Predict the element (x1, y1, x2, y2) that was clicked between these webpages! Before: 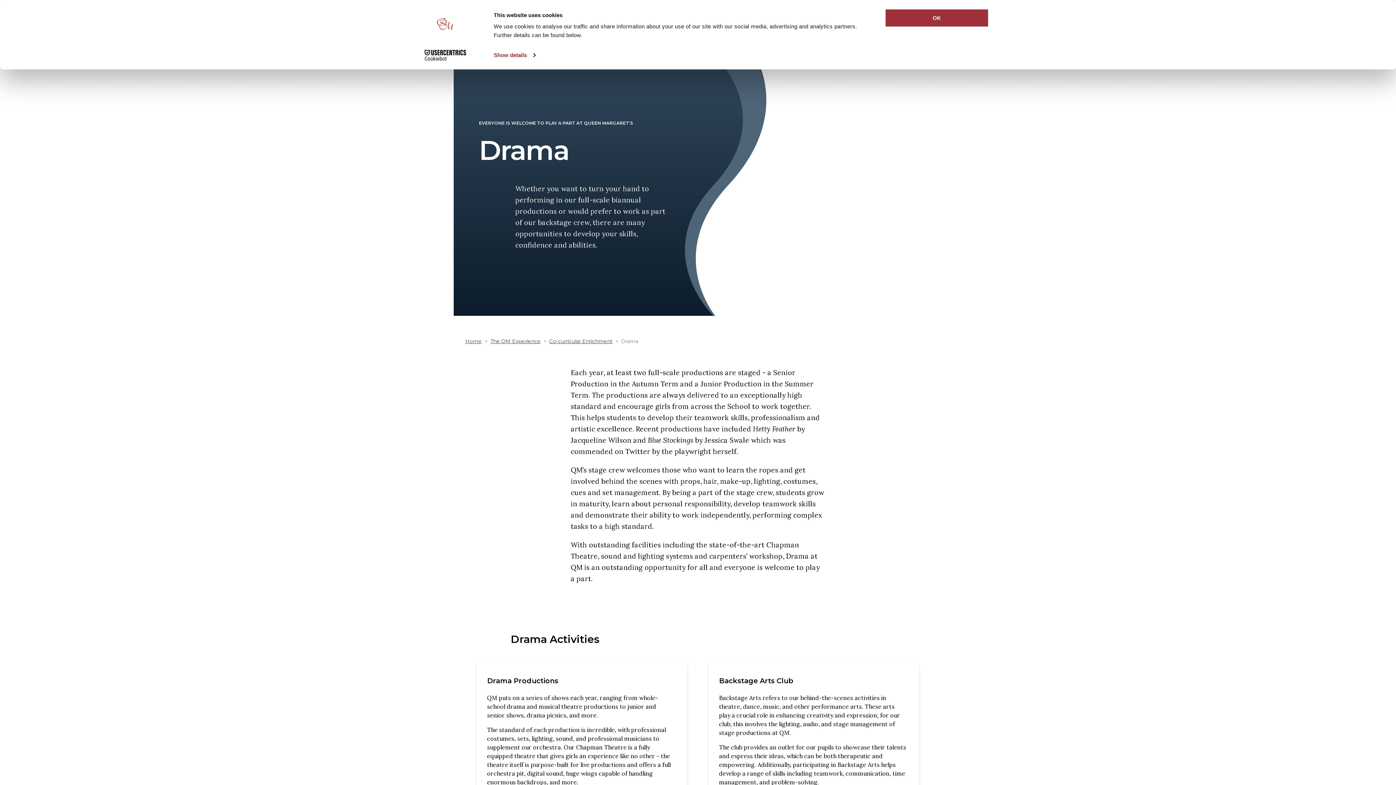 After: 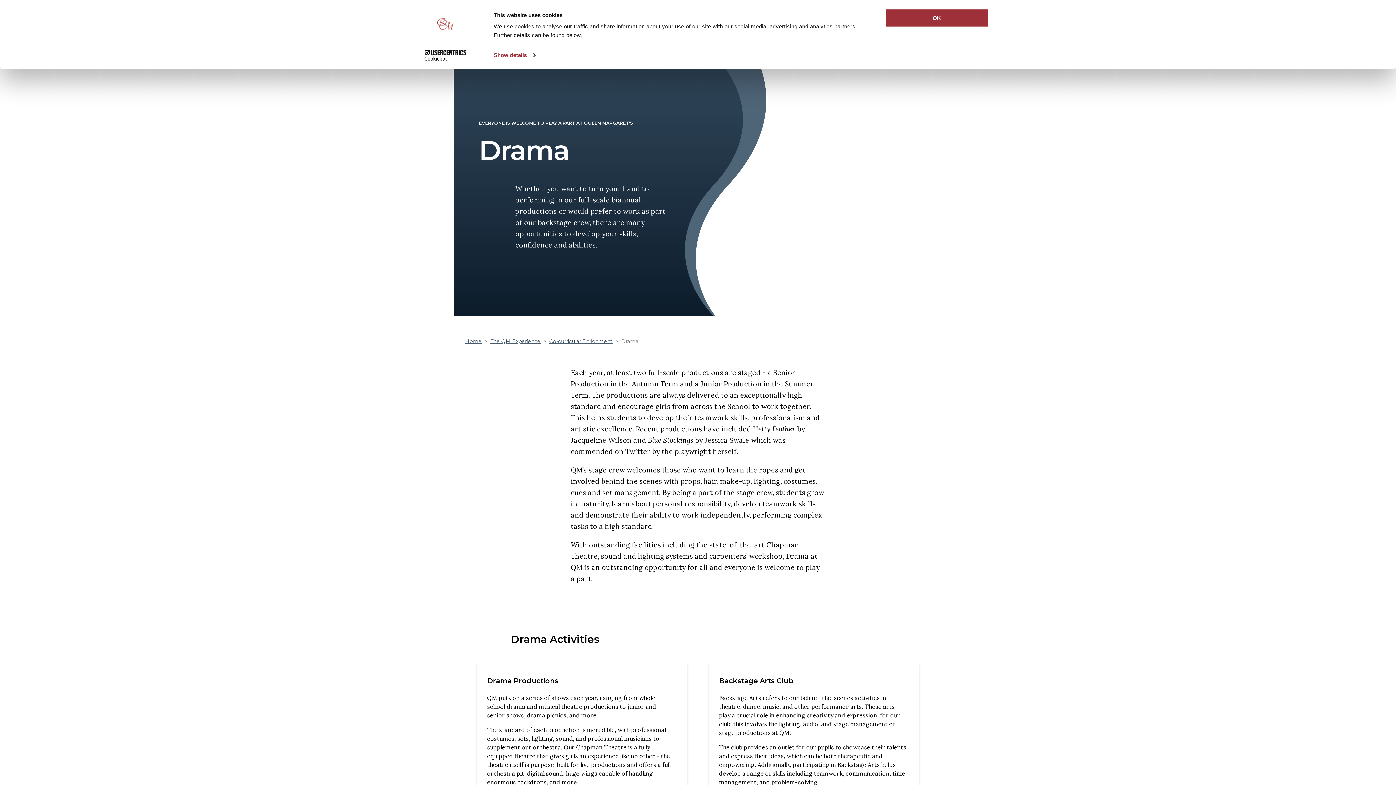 Action: bbox: (621, 337, 638, 345) label: Drama